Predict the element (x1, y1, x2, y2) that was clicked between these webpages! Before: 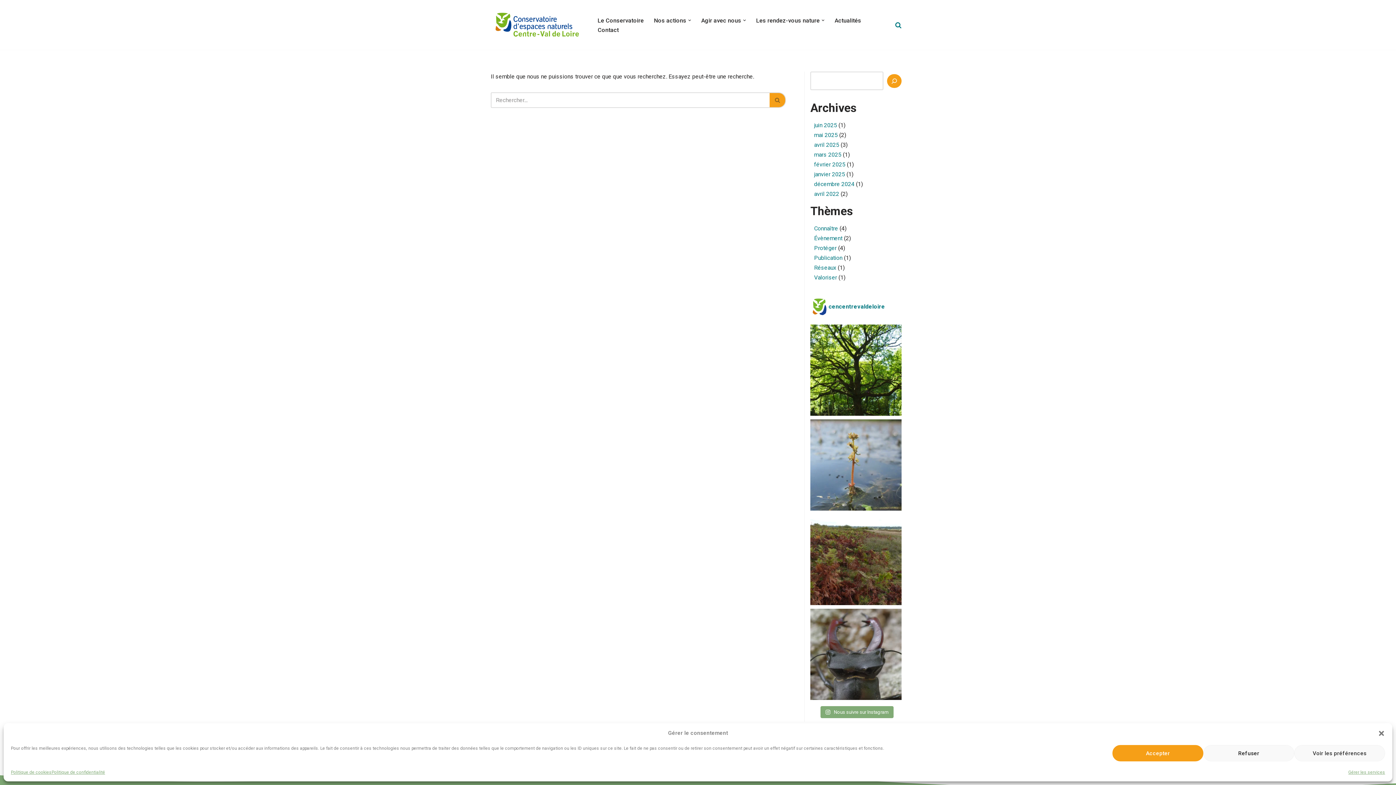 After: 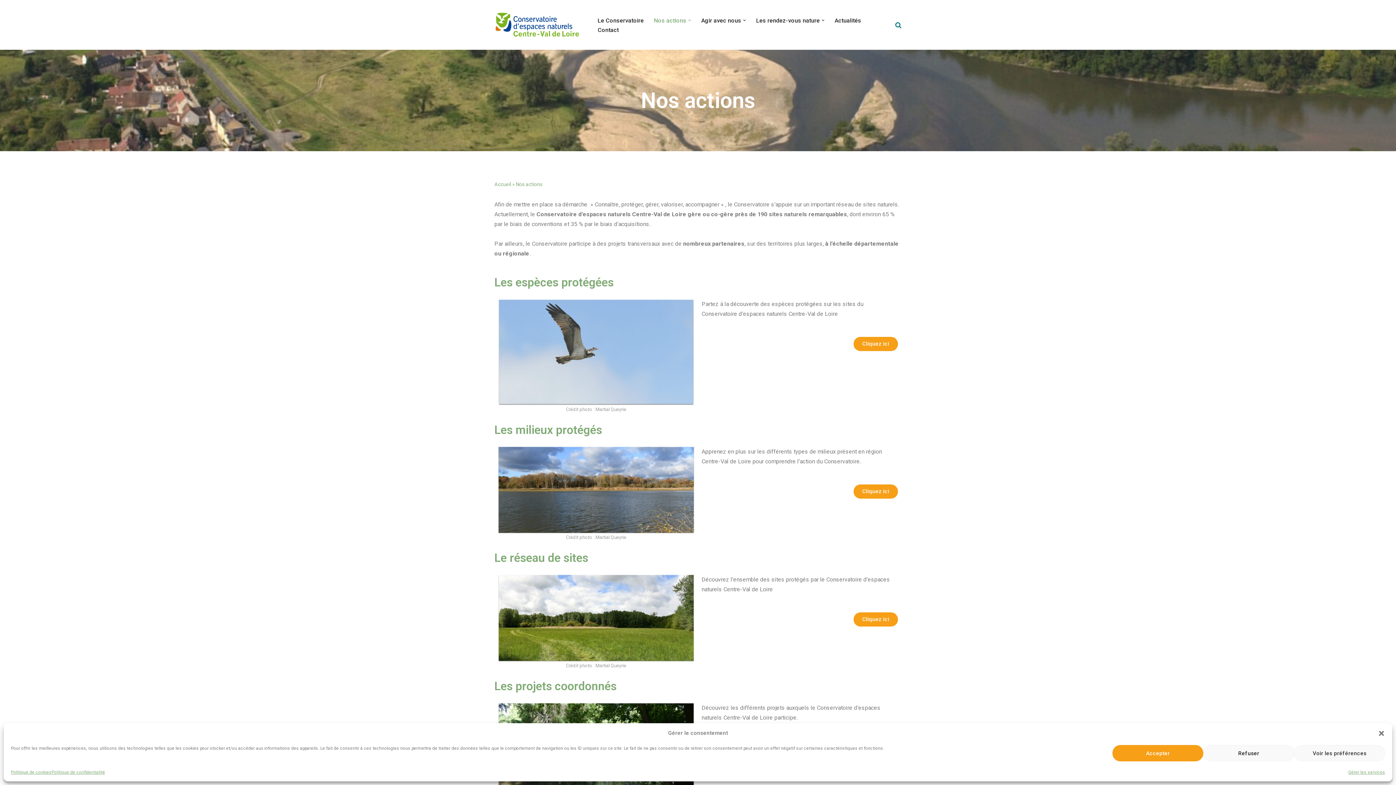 Action: label: Nos actions bbox: (654, 15, 686, 24)